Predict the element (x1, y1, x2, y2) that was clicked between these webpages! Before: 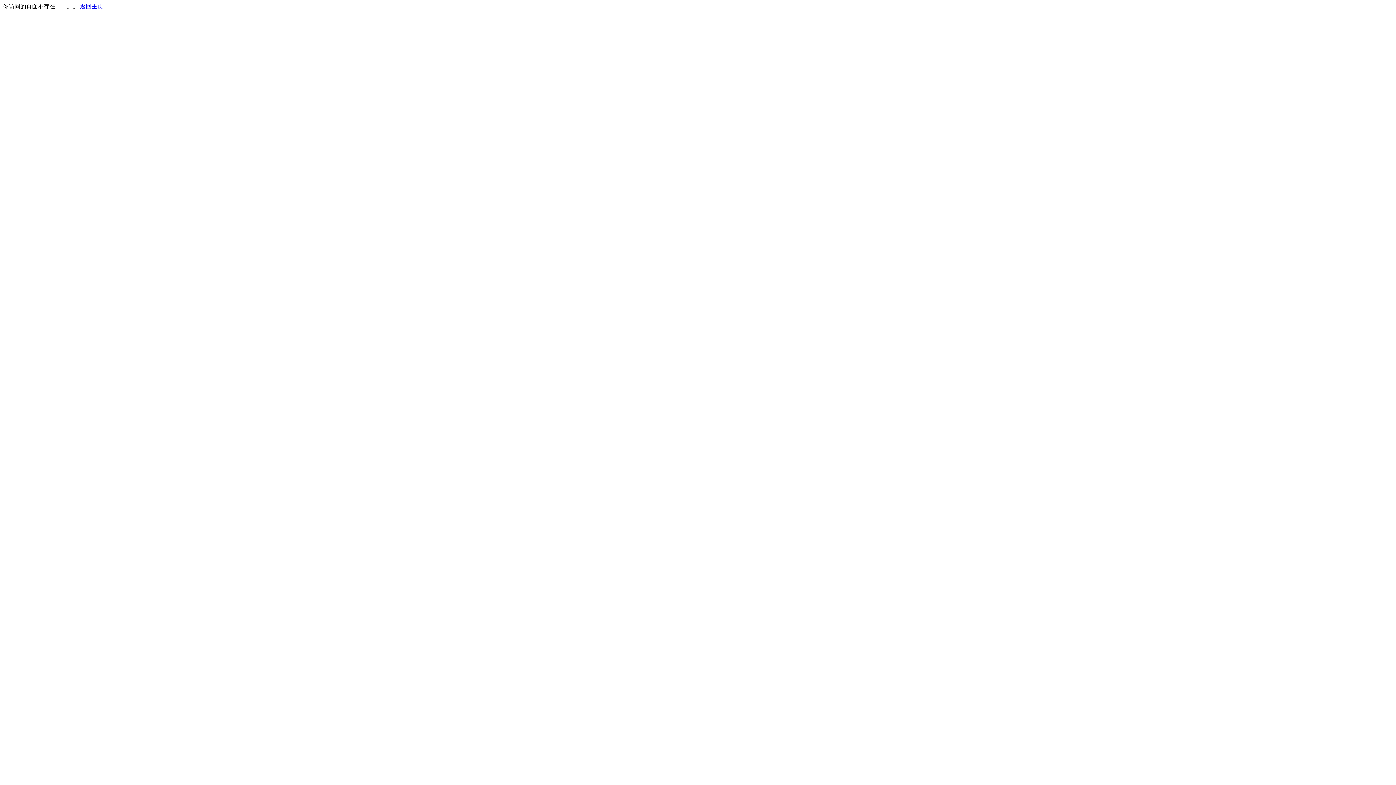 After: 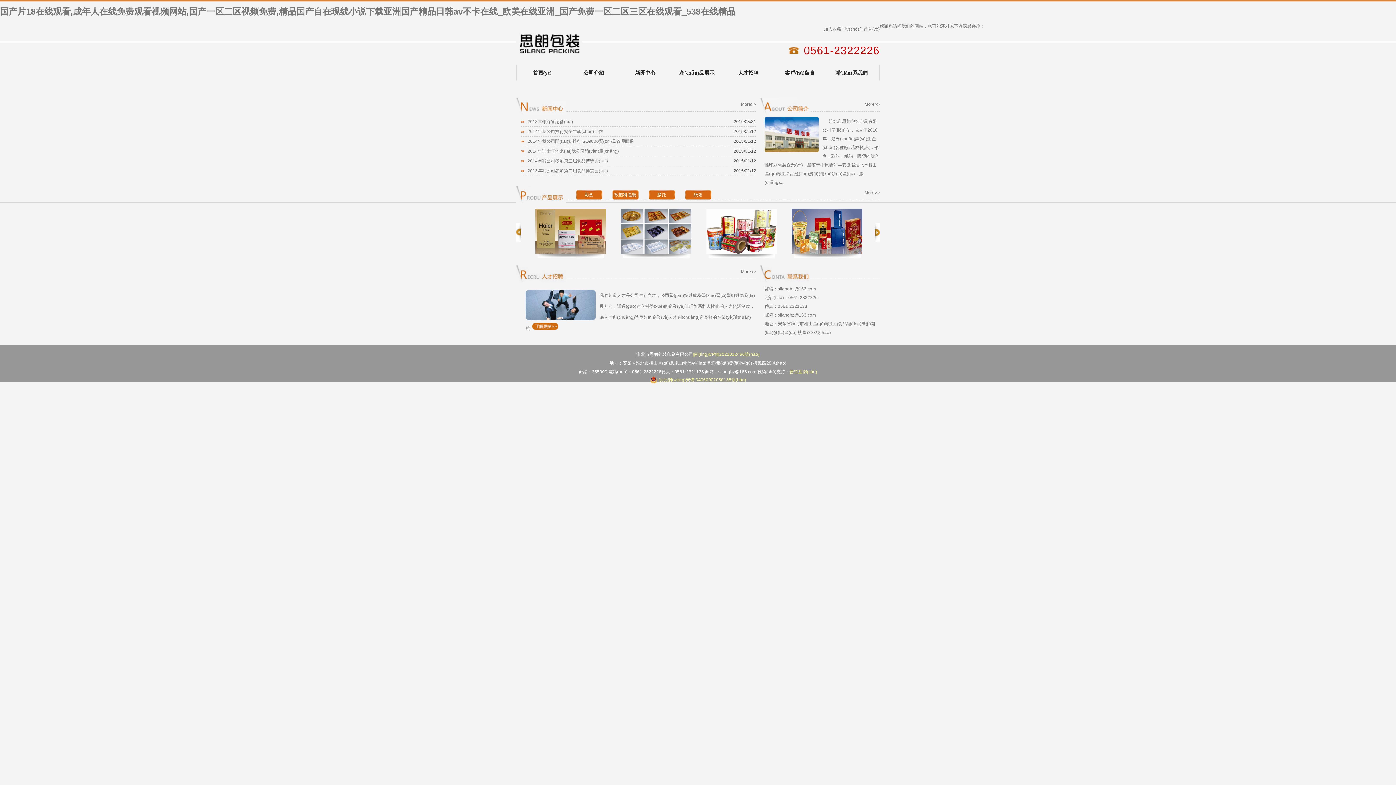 Action: bbox: (80, 3, 103, 9) label: 返回主页